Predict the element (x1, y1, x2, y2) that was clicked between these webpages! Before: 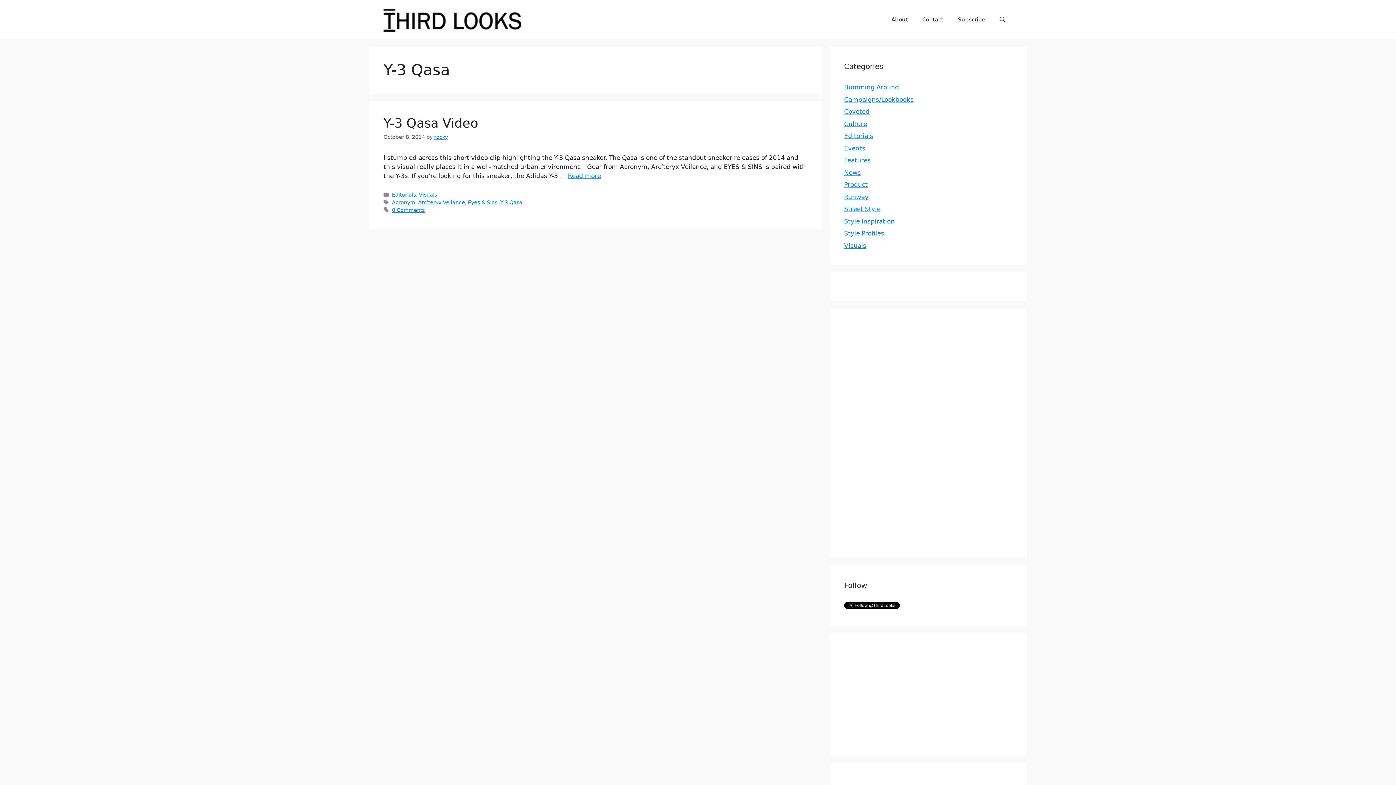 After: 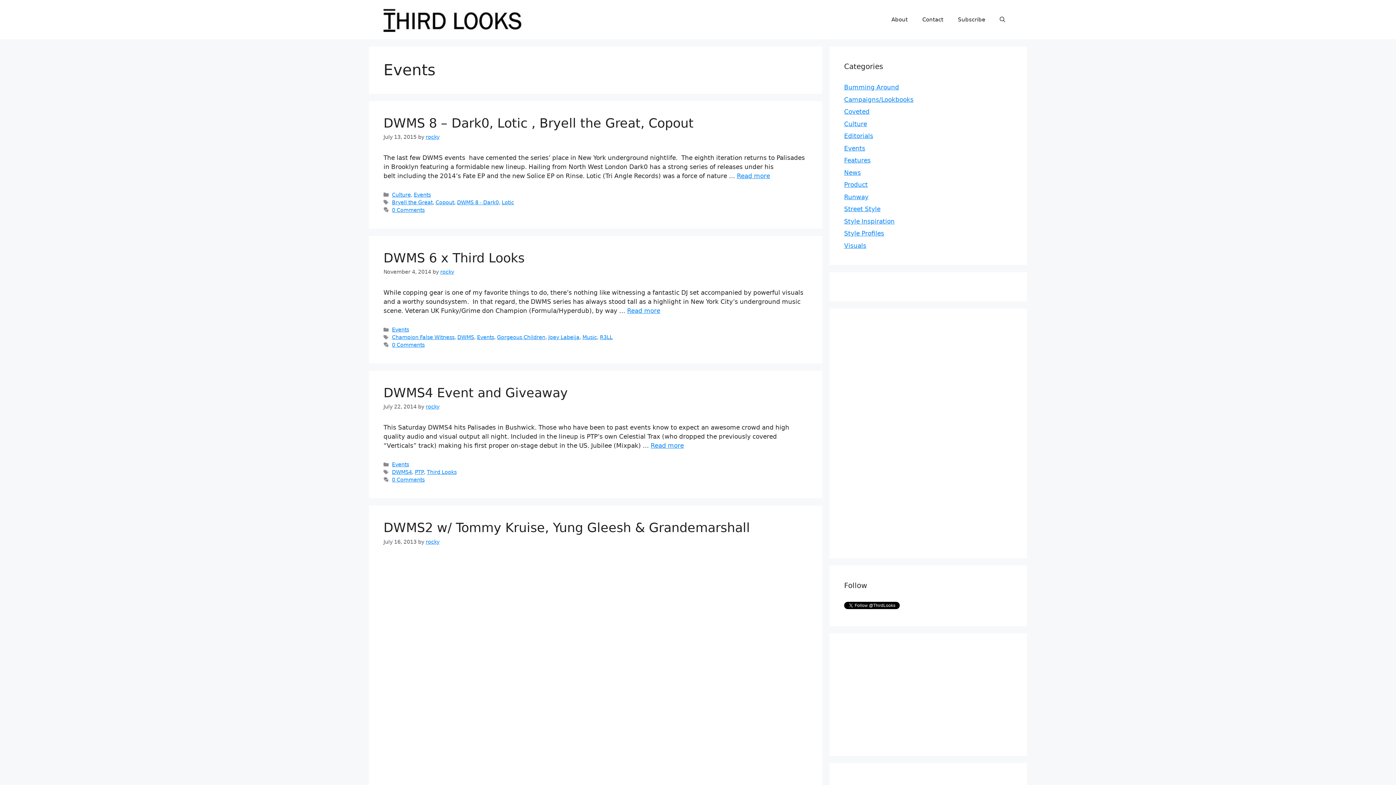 Action: bbox: (844, 144, 865, 151) label: Events